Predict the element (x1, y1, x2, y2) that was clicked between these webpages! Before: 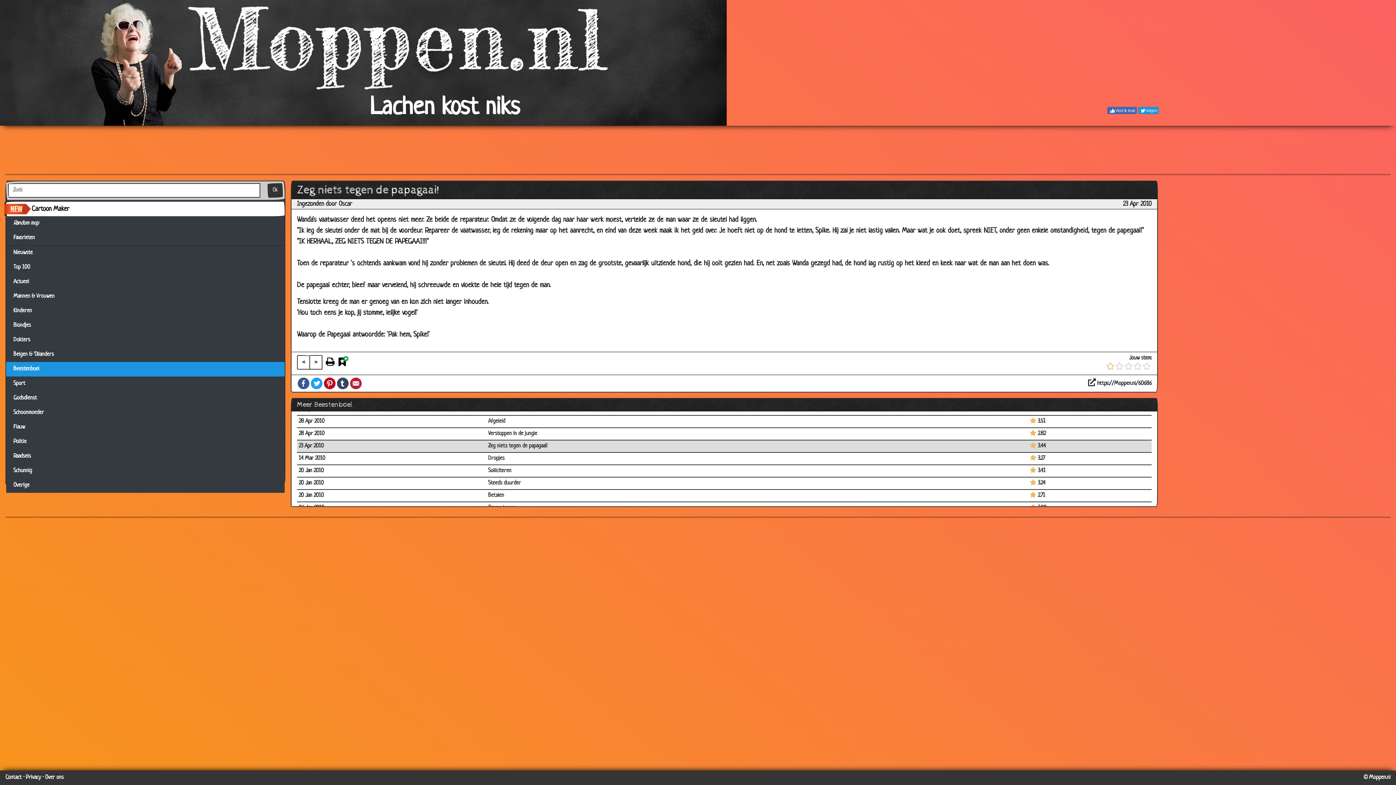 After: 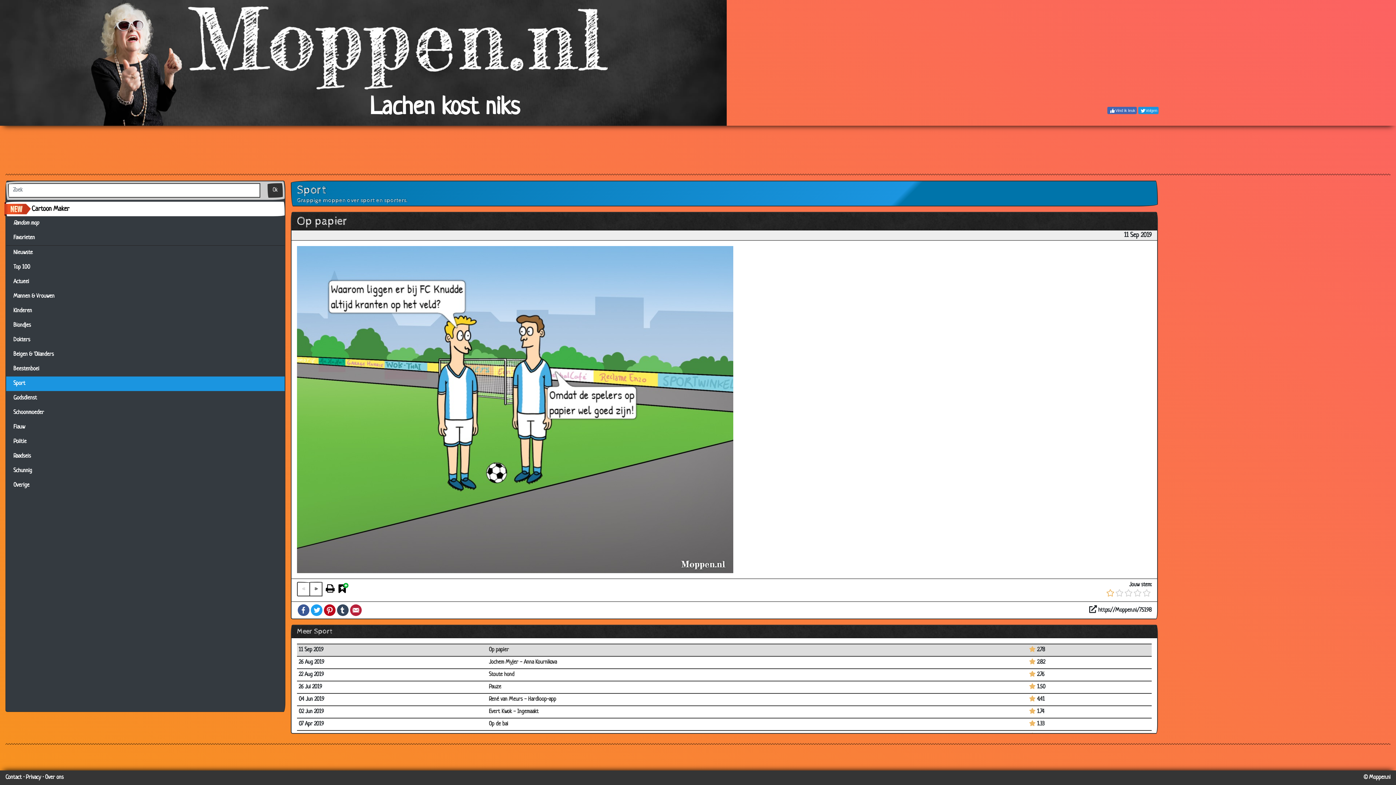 Action: bbox: (6, 376, 284, 391) label: Sport